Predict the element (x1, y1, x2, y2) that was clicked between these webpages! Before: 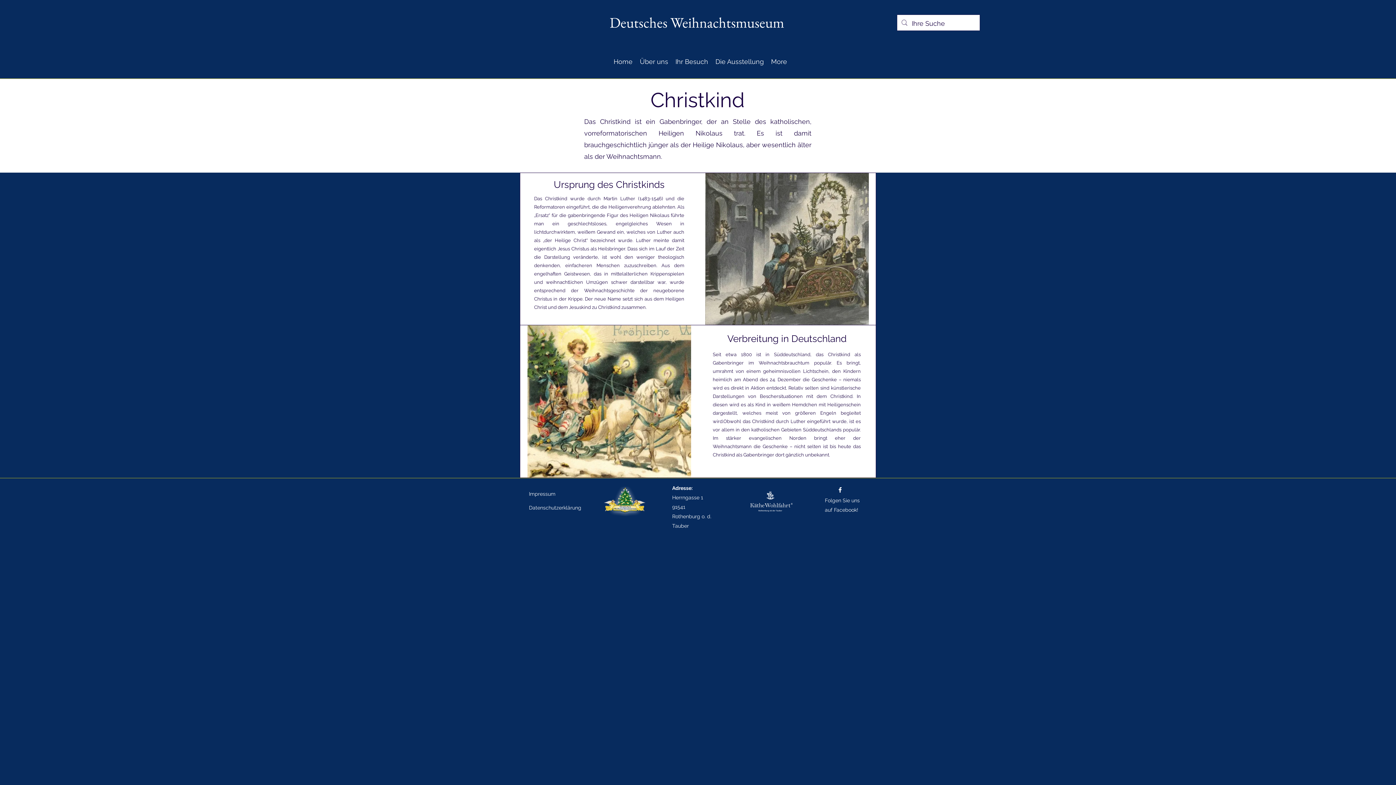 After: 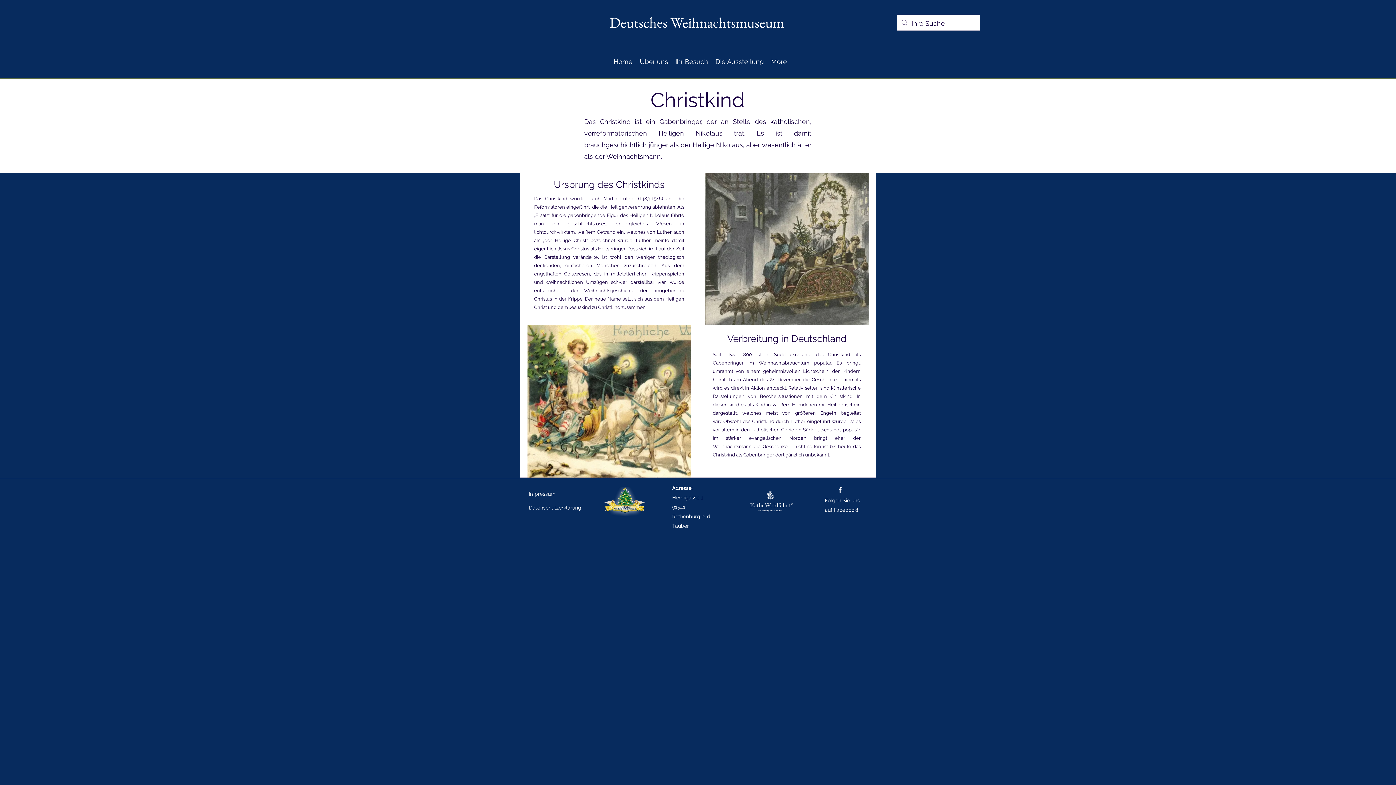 Action: bbox: (672, 56, 712, 66) label: Ihr Besuch